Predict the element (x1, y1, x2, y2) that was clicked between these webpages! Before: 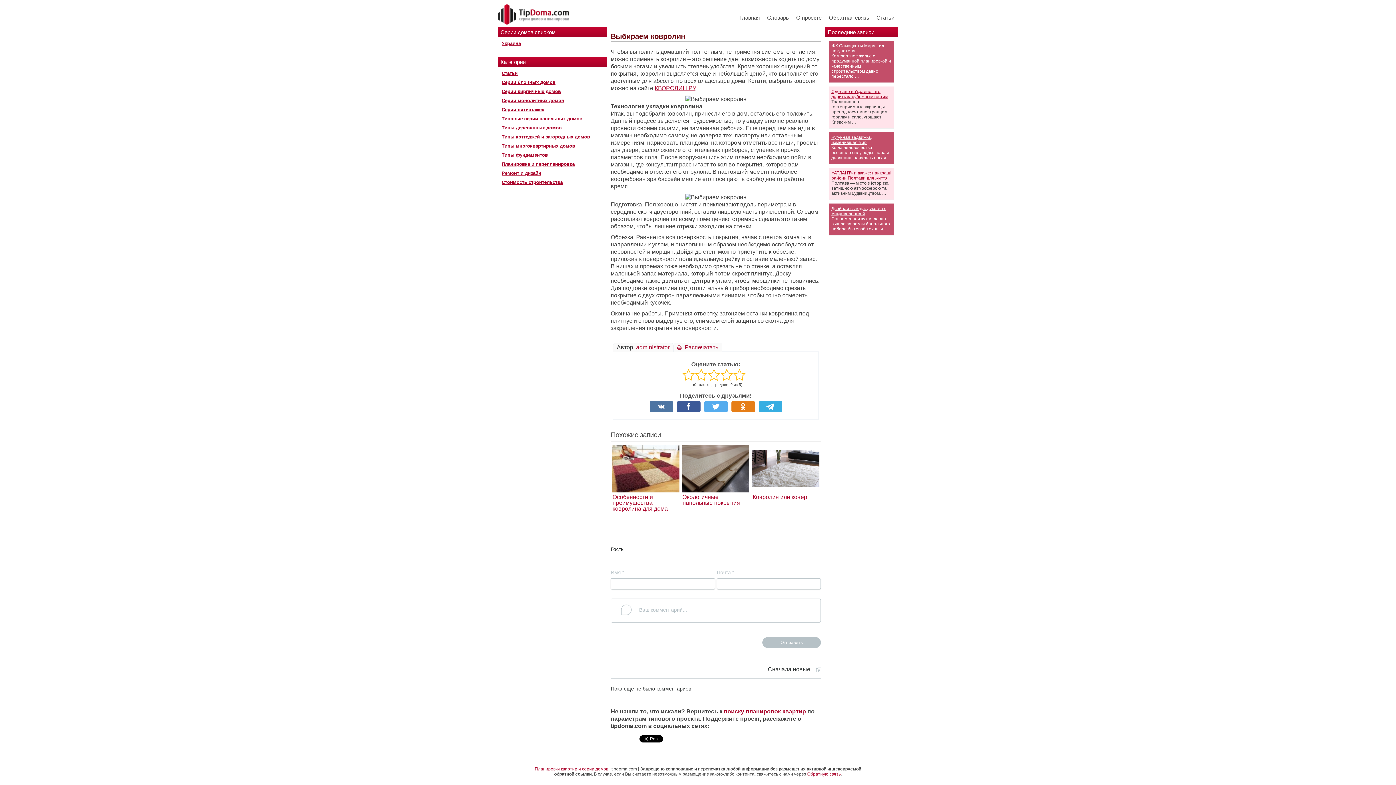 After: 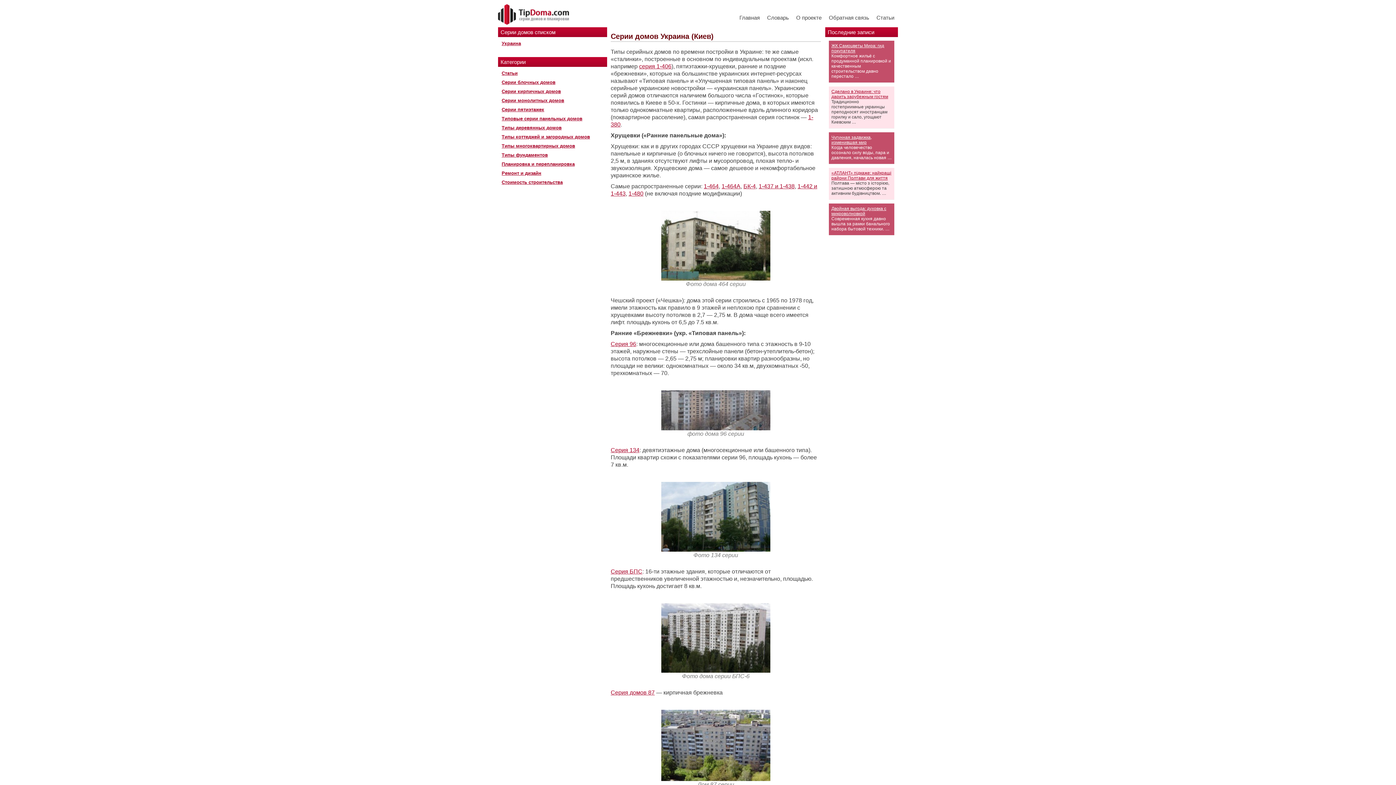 Action: bbox: (501, 40, 521, 46) label: Украина